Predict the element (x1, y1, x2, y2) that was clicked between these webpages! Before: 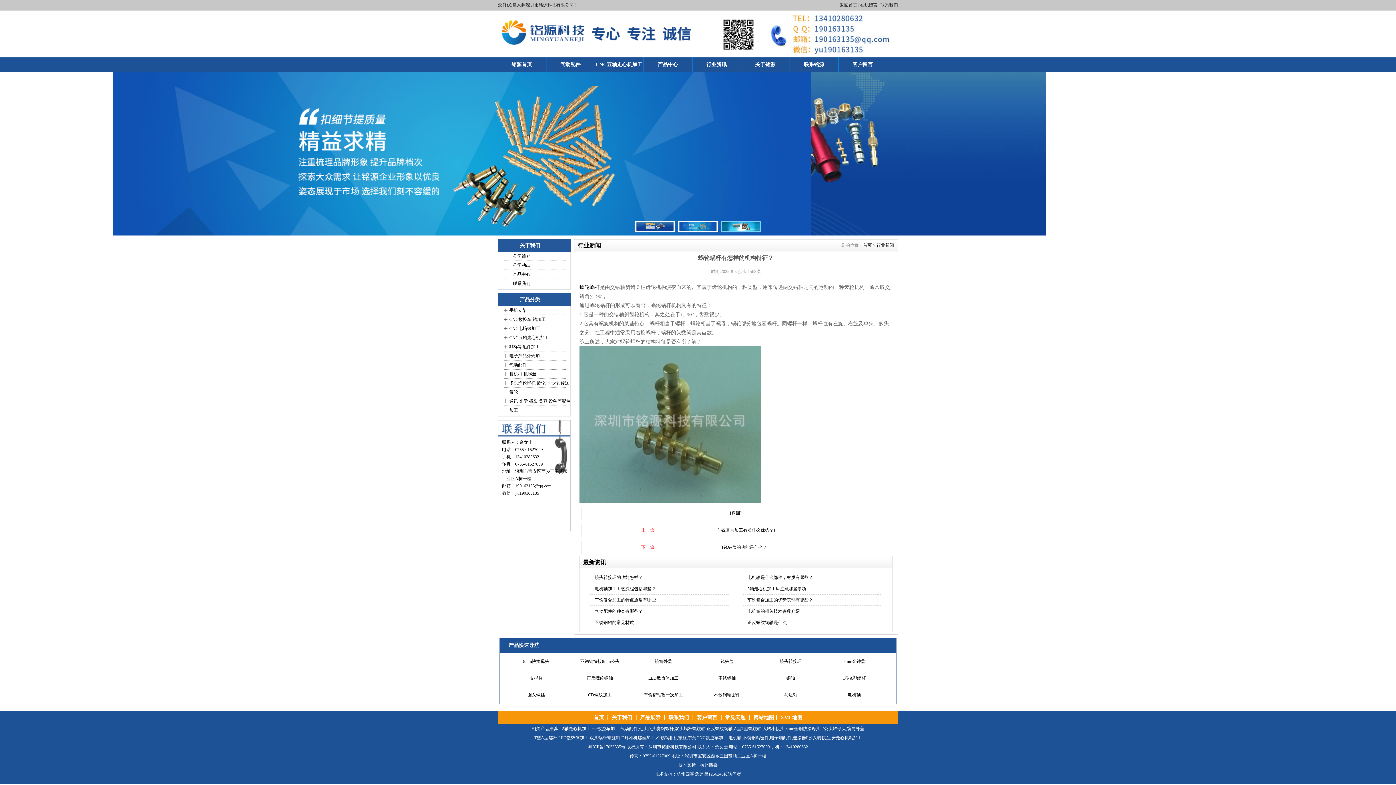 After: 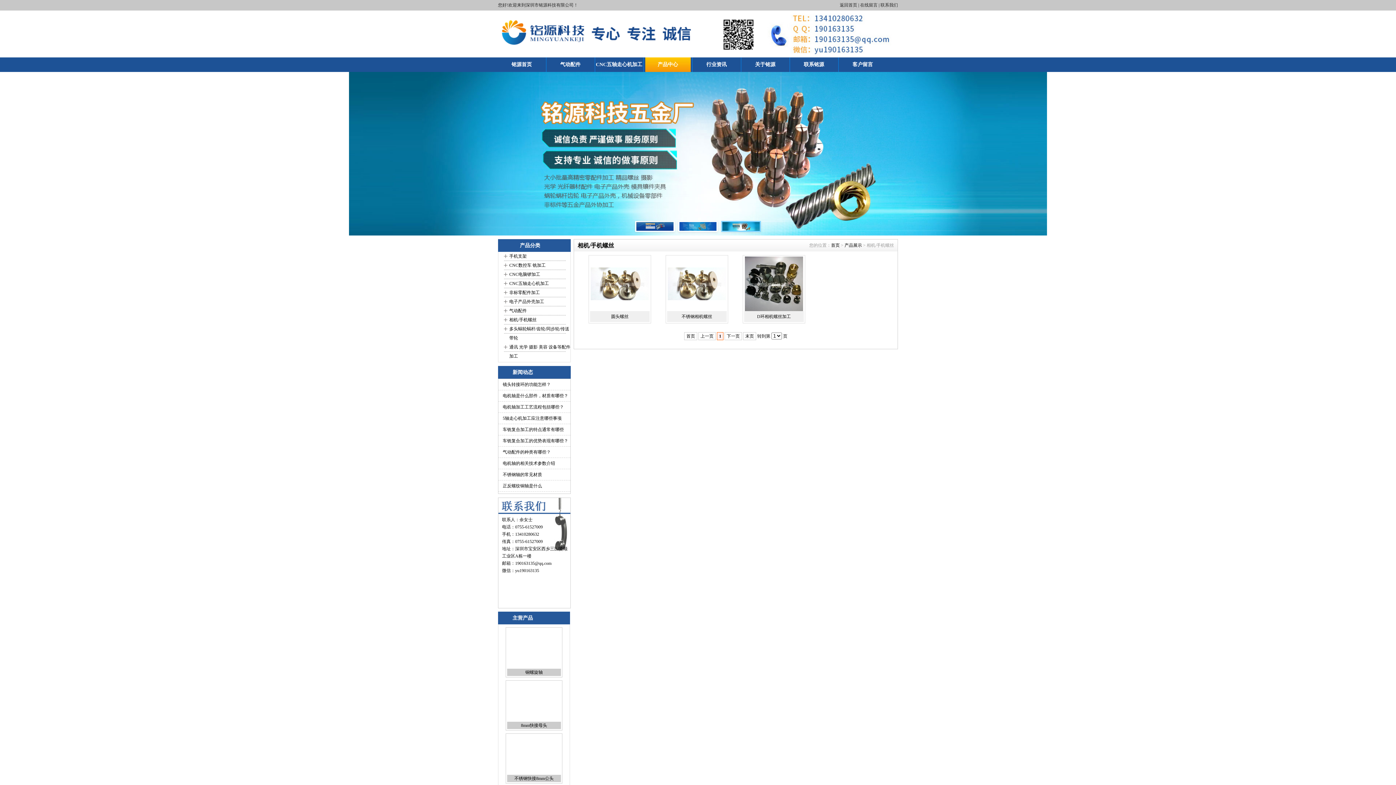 Action: label: 相机/手机螺丝 bbox: (509, 369, 571, 378)